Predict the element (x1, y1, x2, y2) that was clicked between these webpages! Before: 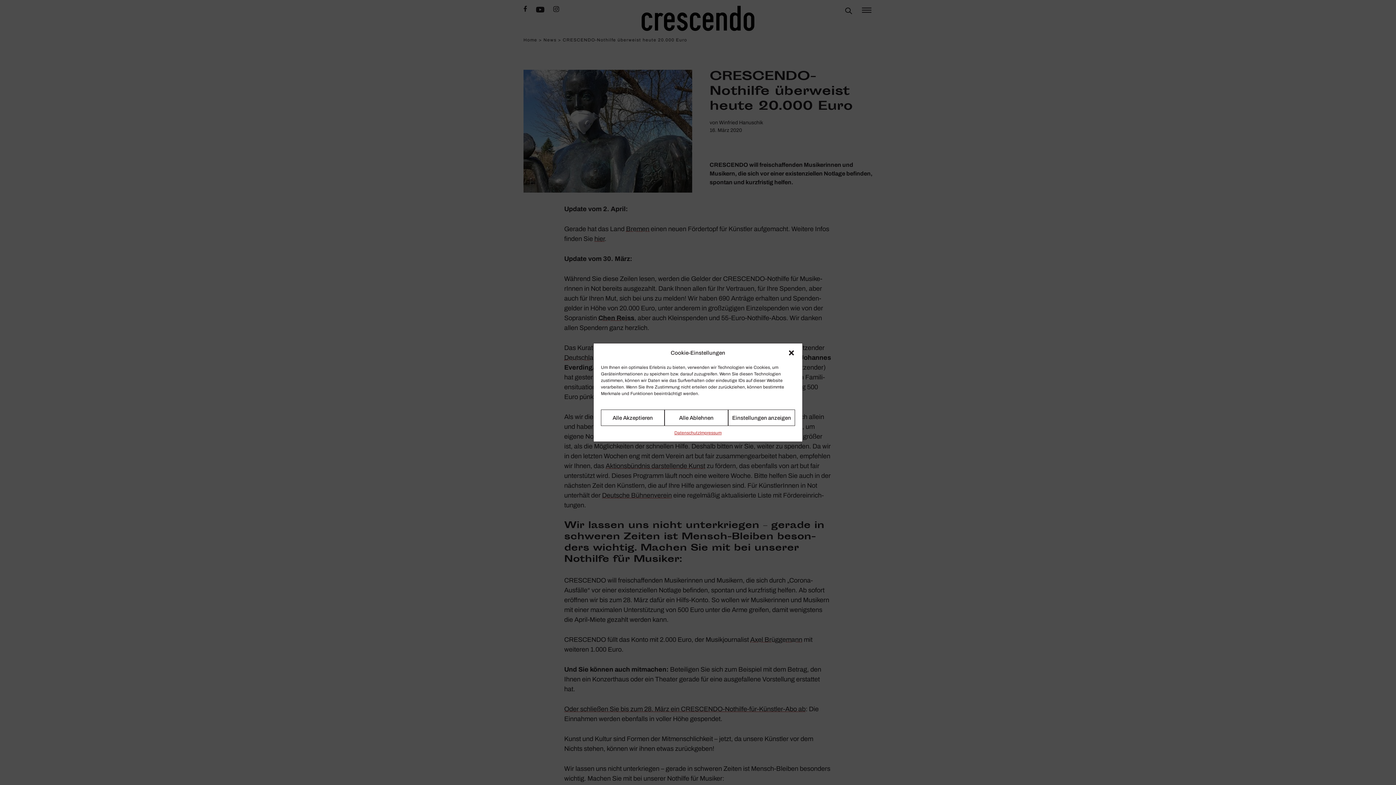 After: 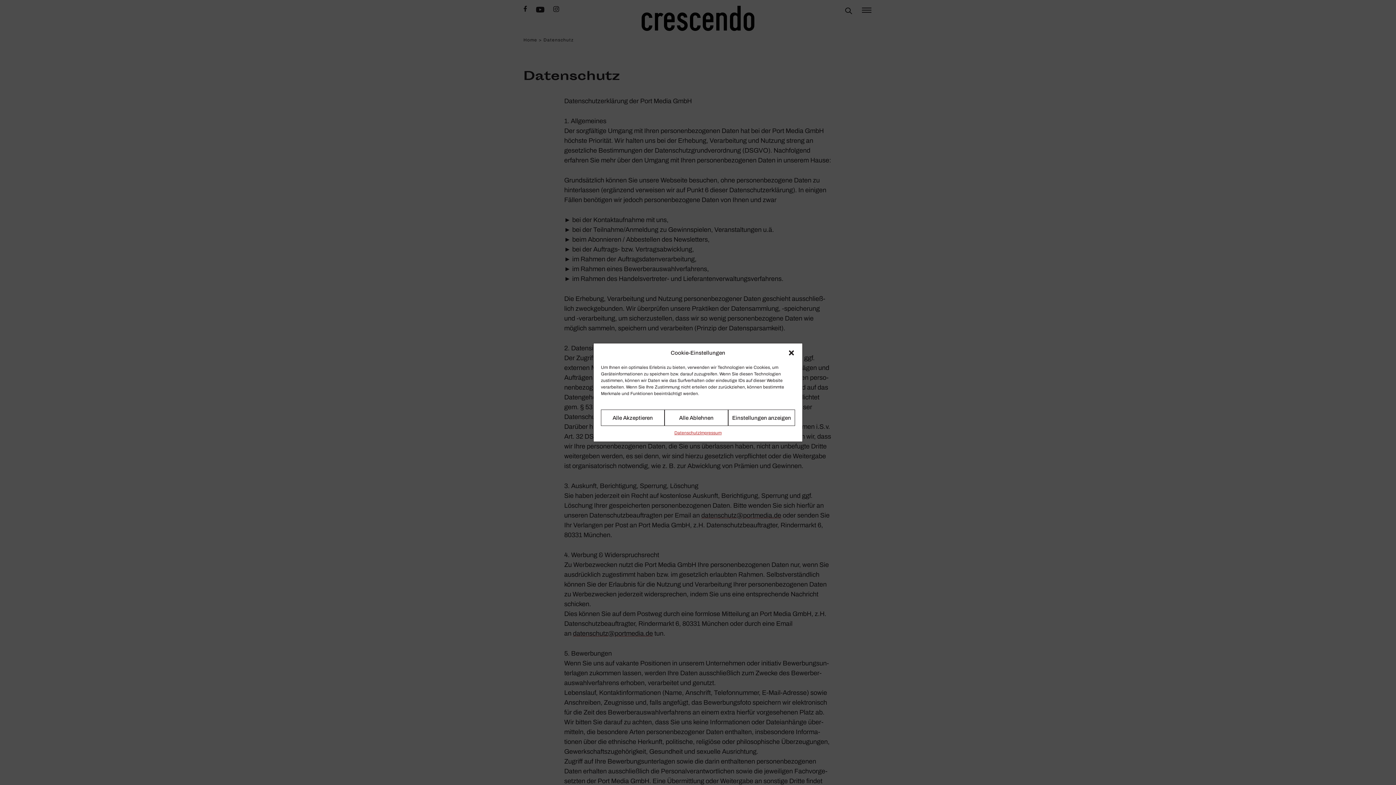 Action: label: Daten­schutz bbox: (674, 429, 700, 436)